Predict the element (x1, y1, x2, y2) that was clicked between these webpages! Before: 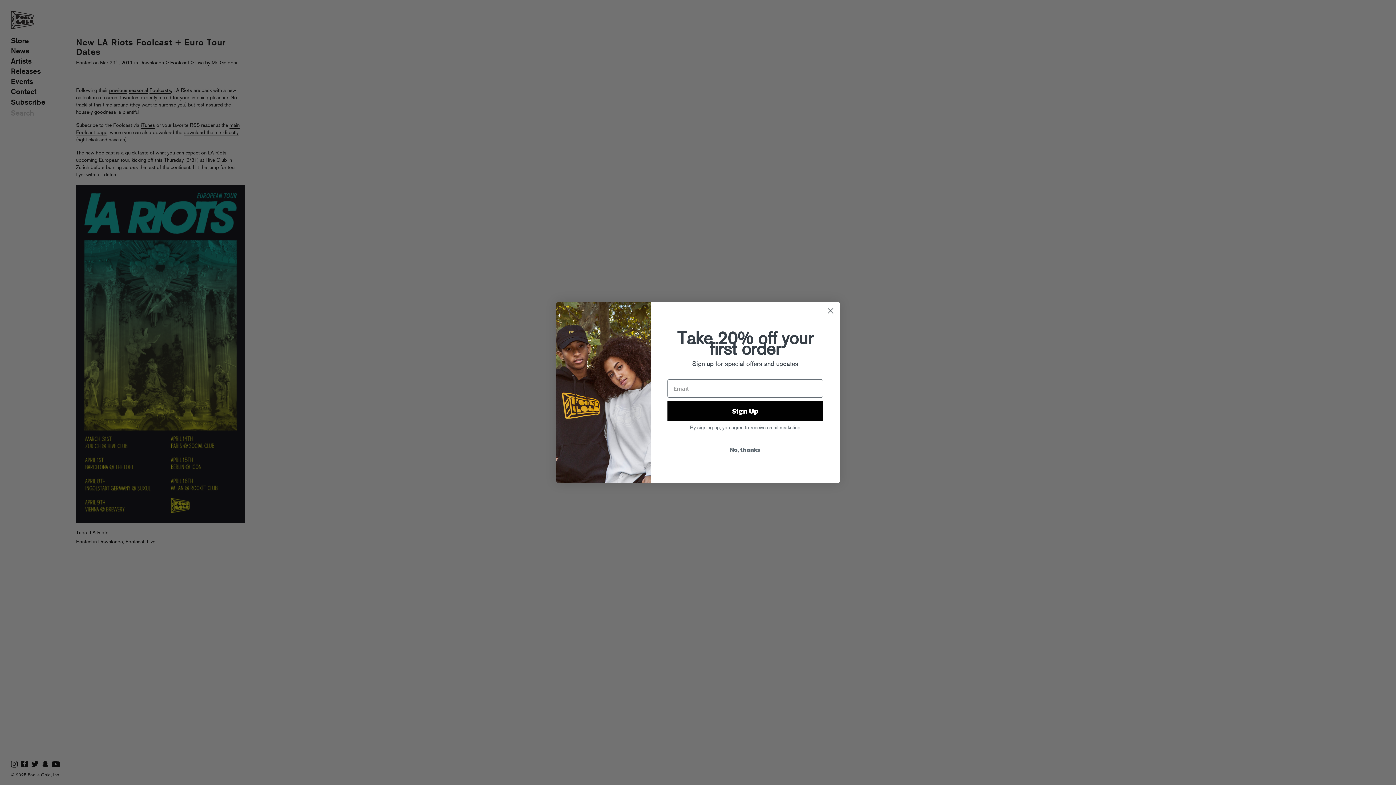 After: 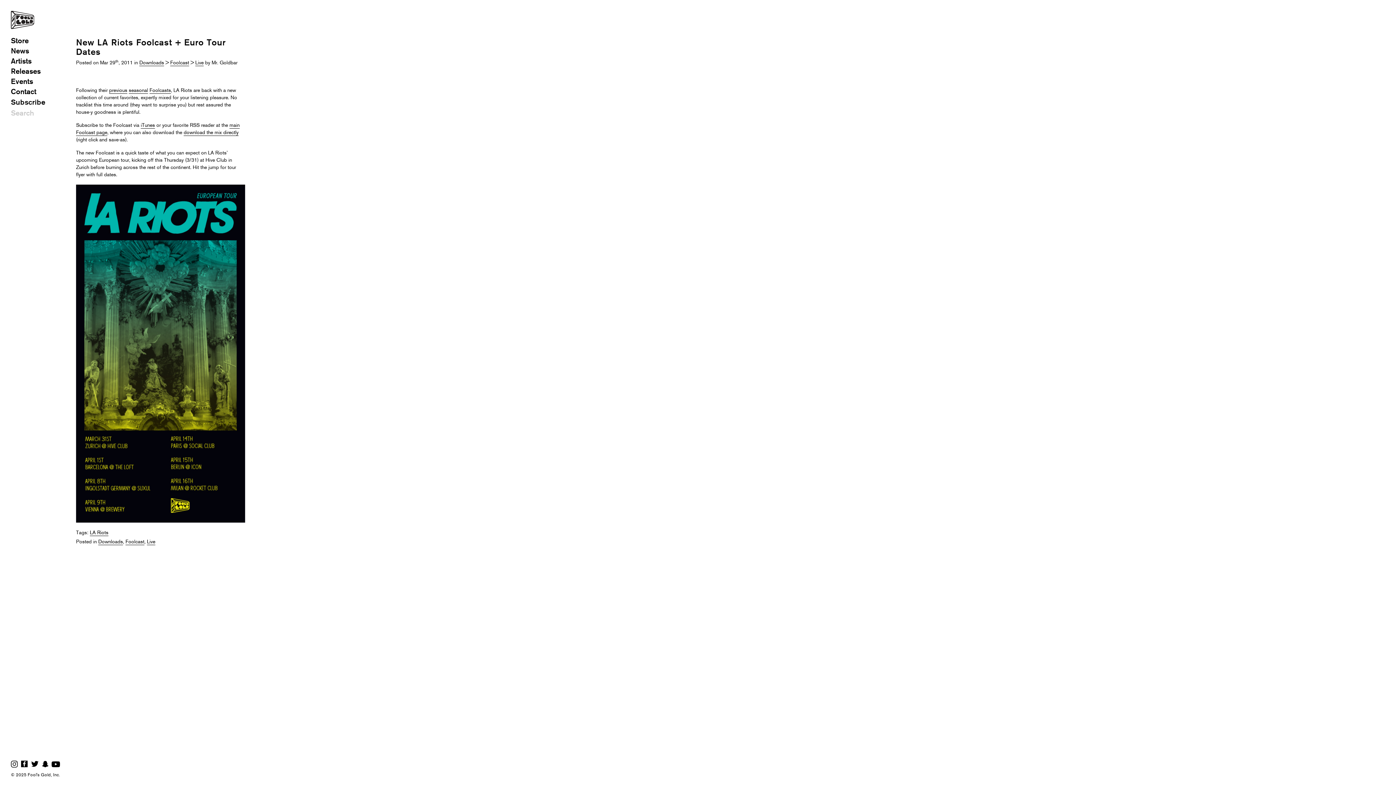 Action: label: Close dialog bbox: (824, 304, 837, 317)